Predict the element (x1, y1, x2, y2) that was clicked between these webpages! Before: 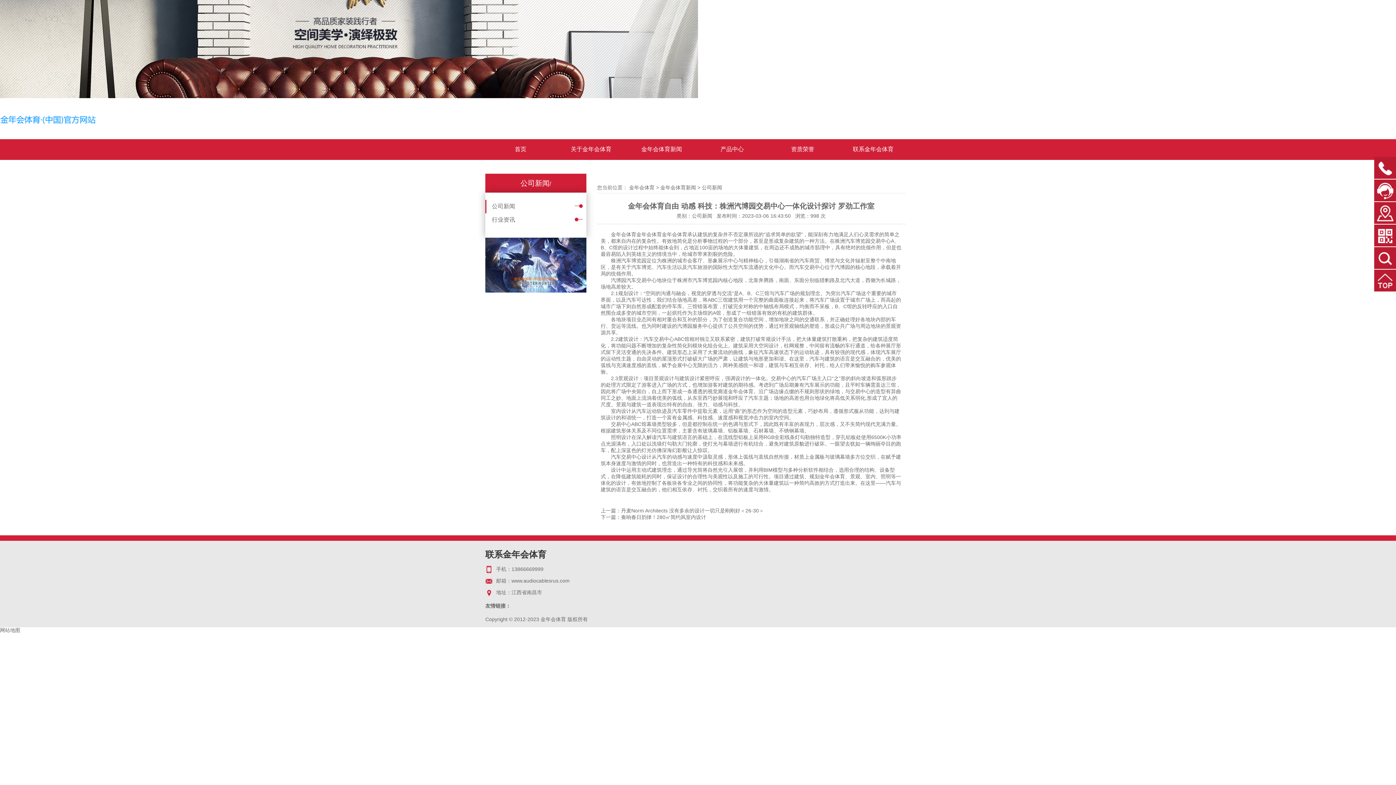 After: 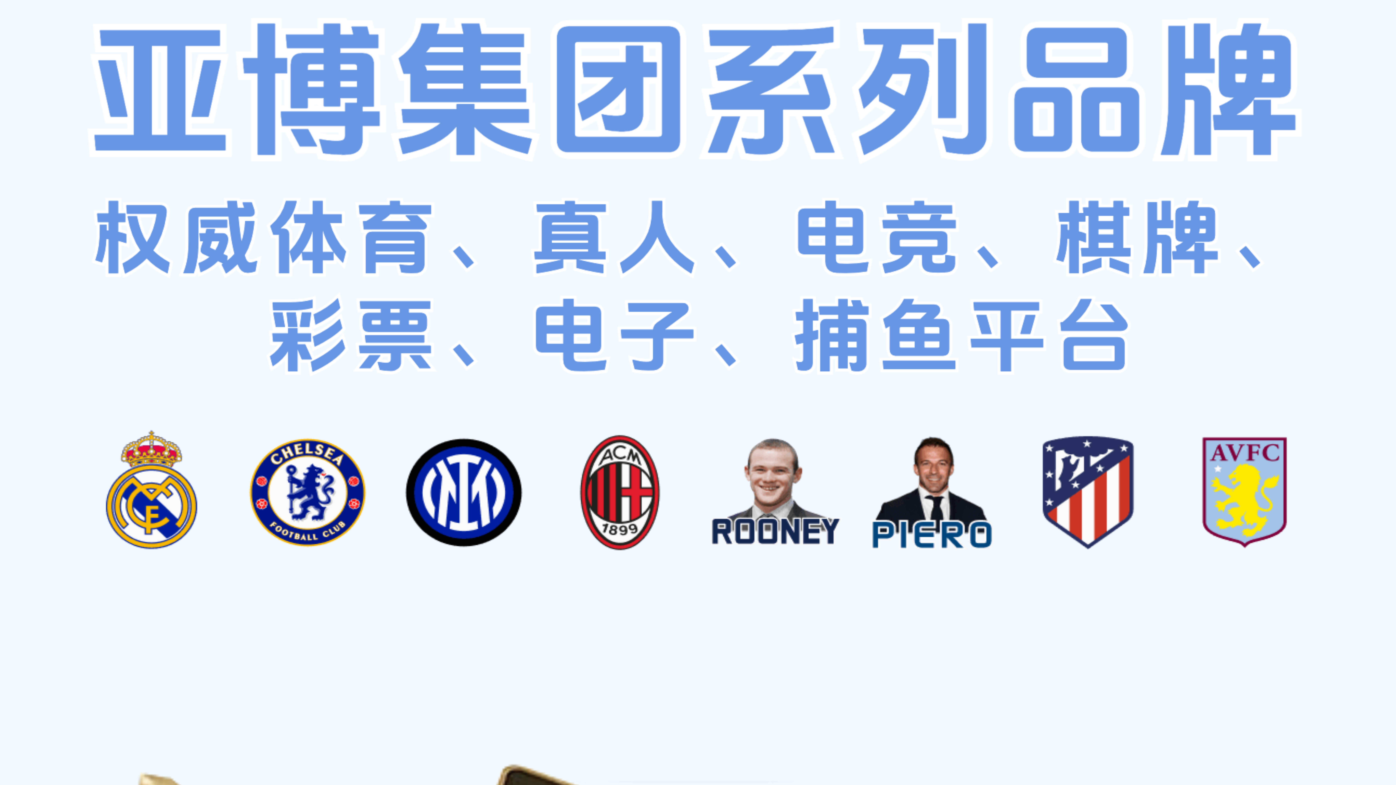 Action: bbox: (626, 139, 697, 160) label: 金年会体育新闻